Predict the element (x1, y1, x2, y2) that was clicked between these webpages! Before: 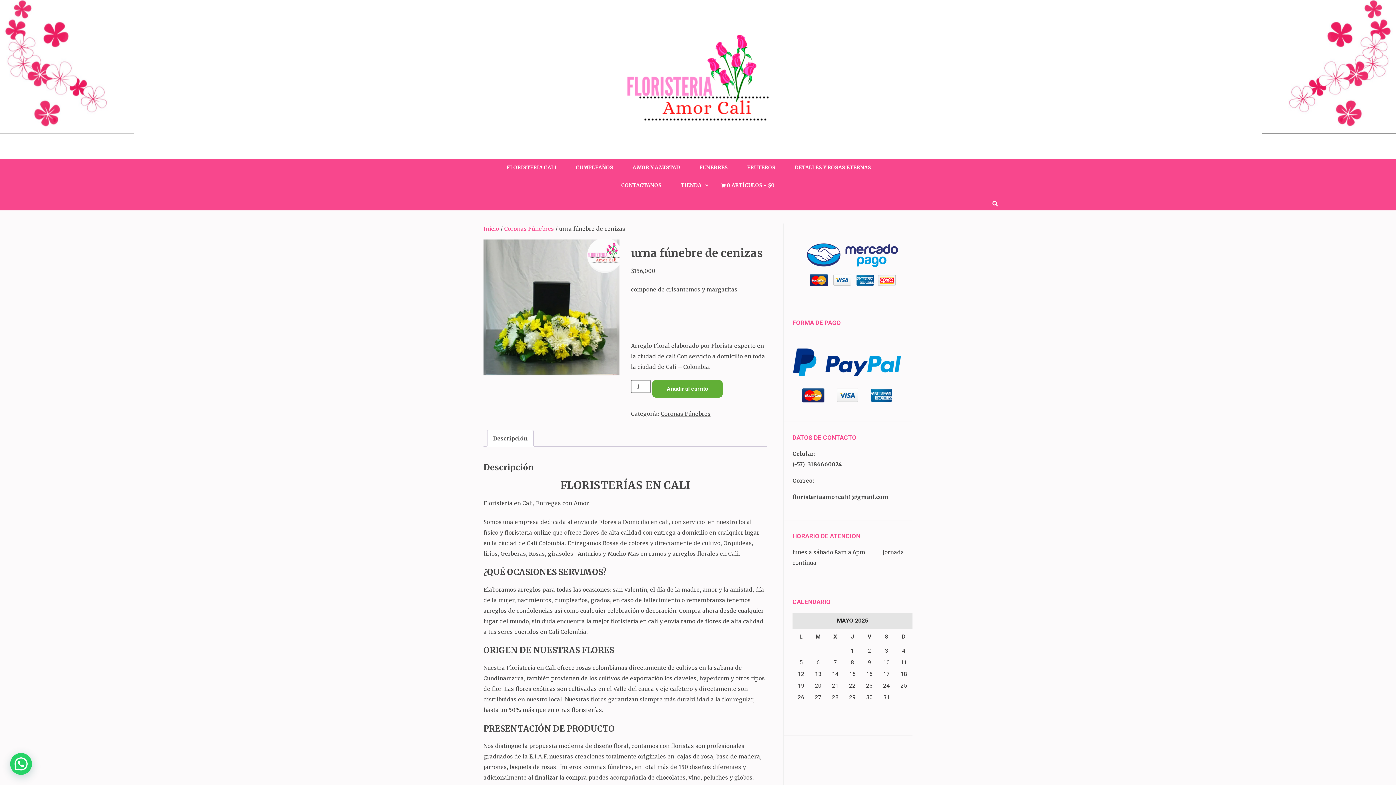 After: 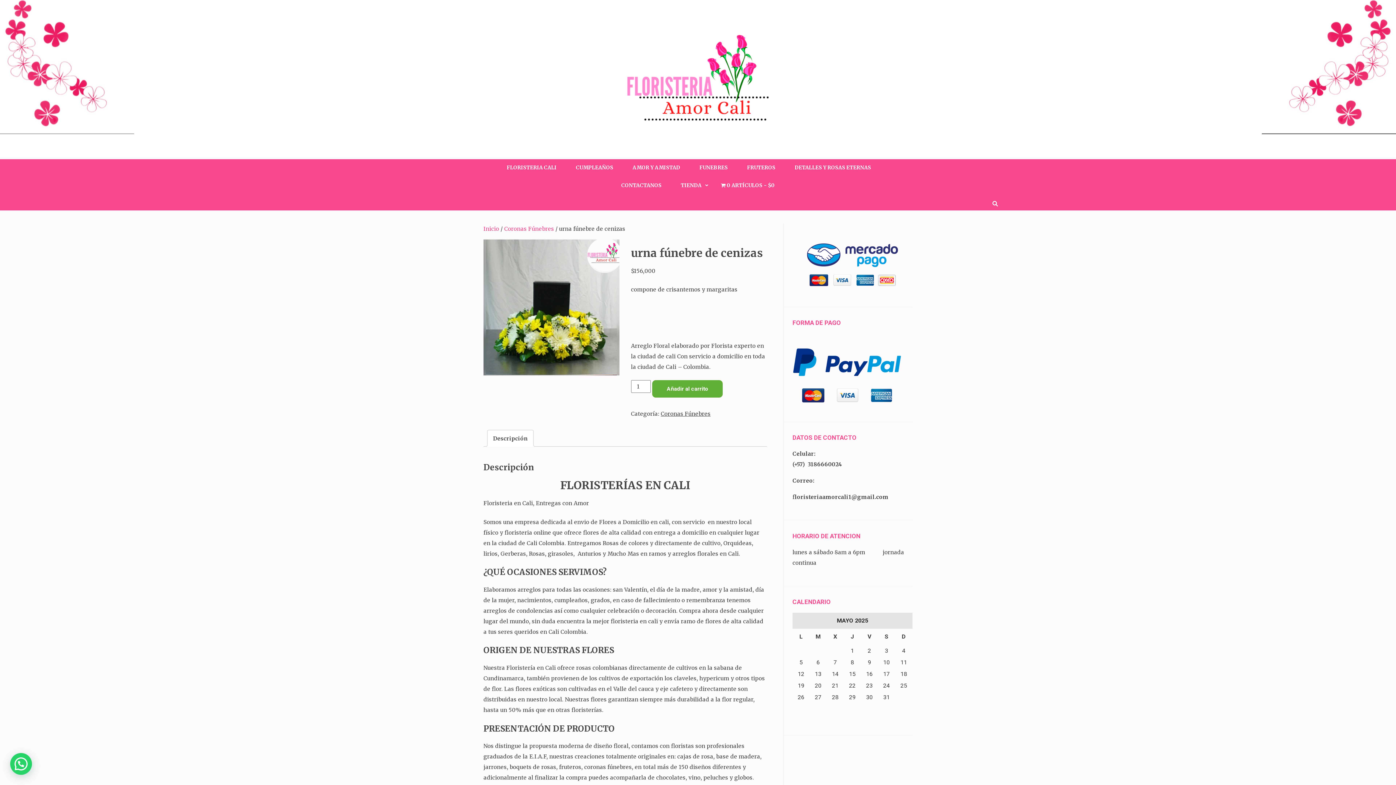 Action: label: Descripción bbox: (493, 430, 528, 446)